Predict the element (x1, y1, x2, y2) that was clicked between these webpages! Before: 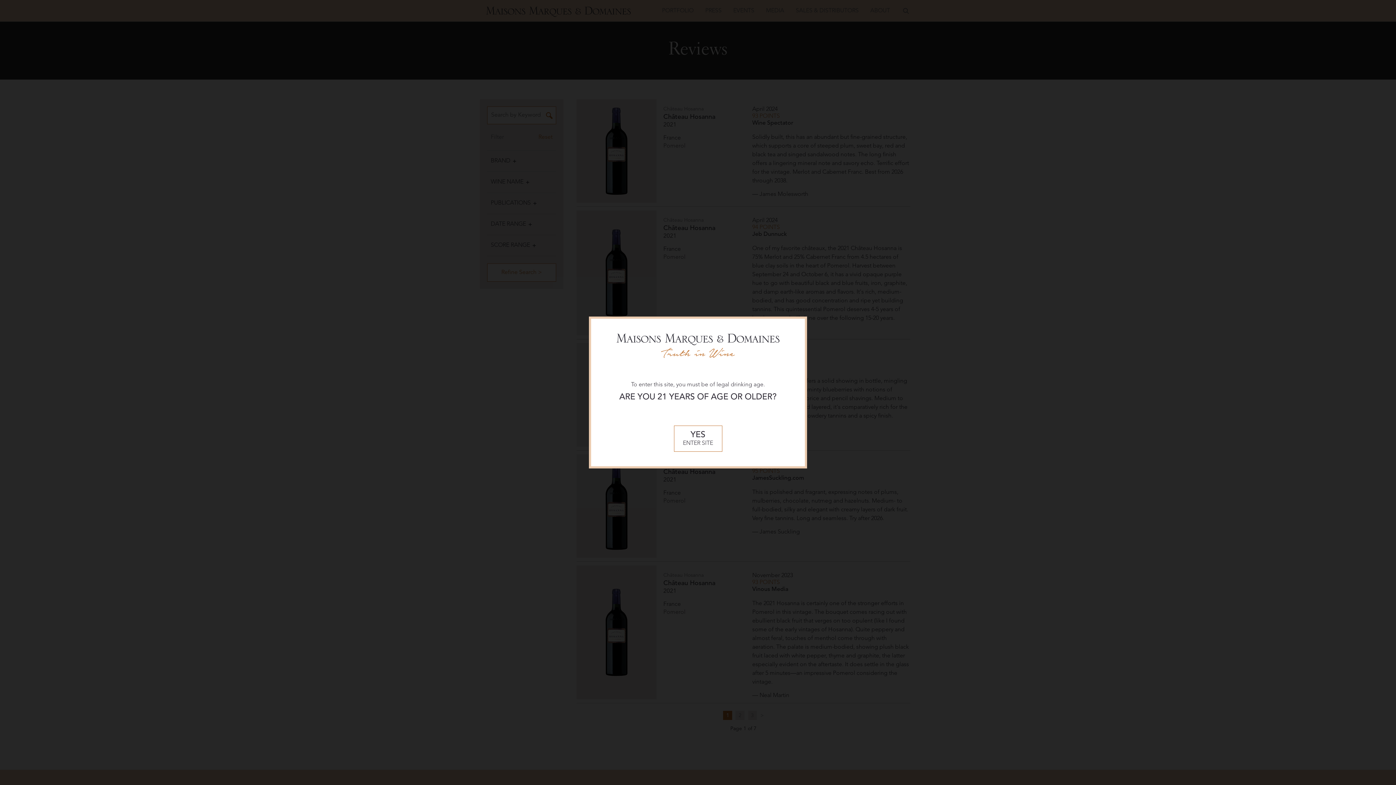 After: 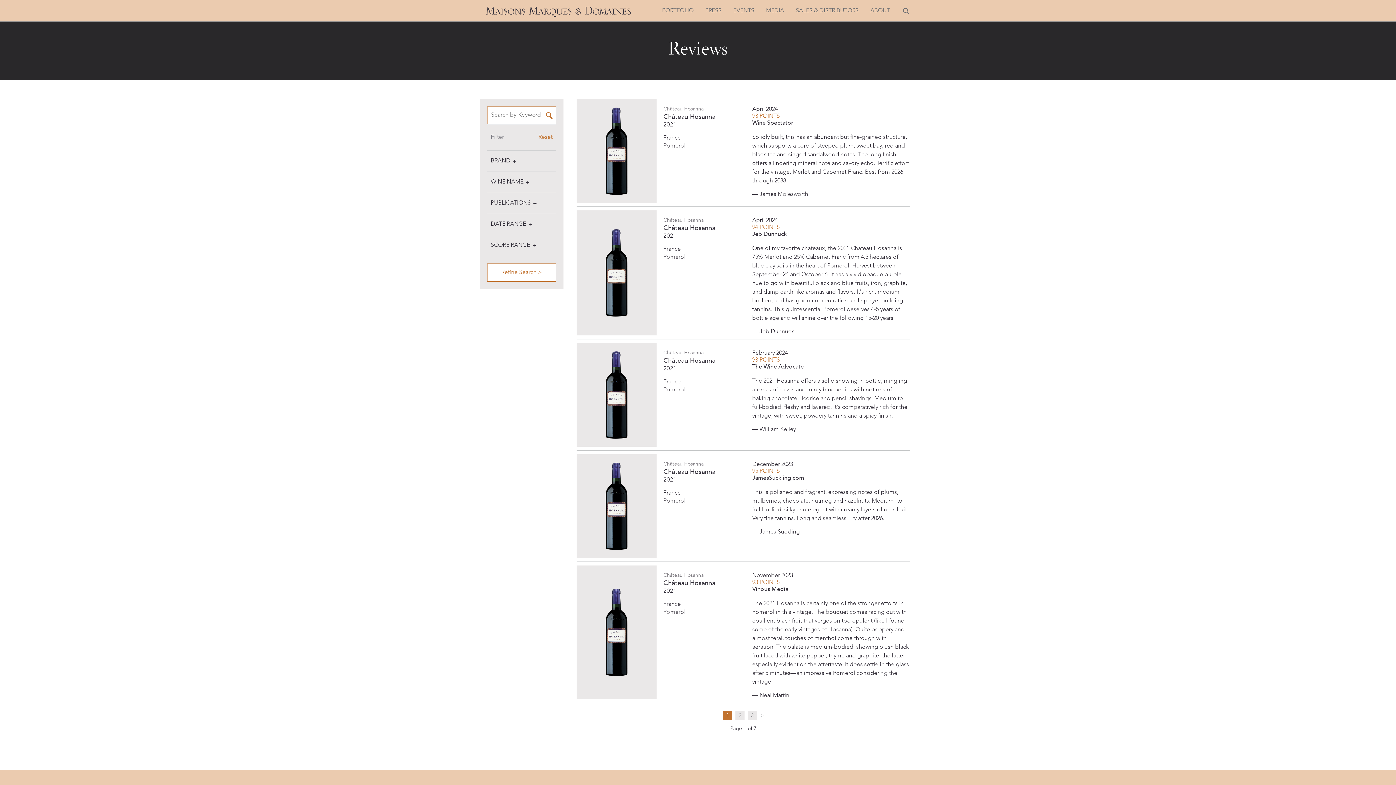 Action: label: YES
ENTER SITE bbox: (674, 425, 722, 452)